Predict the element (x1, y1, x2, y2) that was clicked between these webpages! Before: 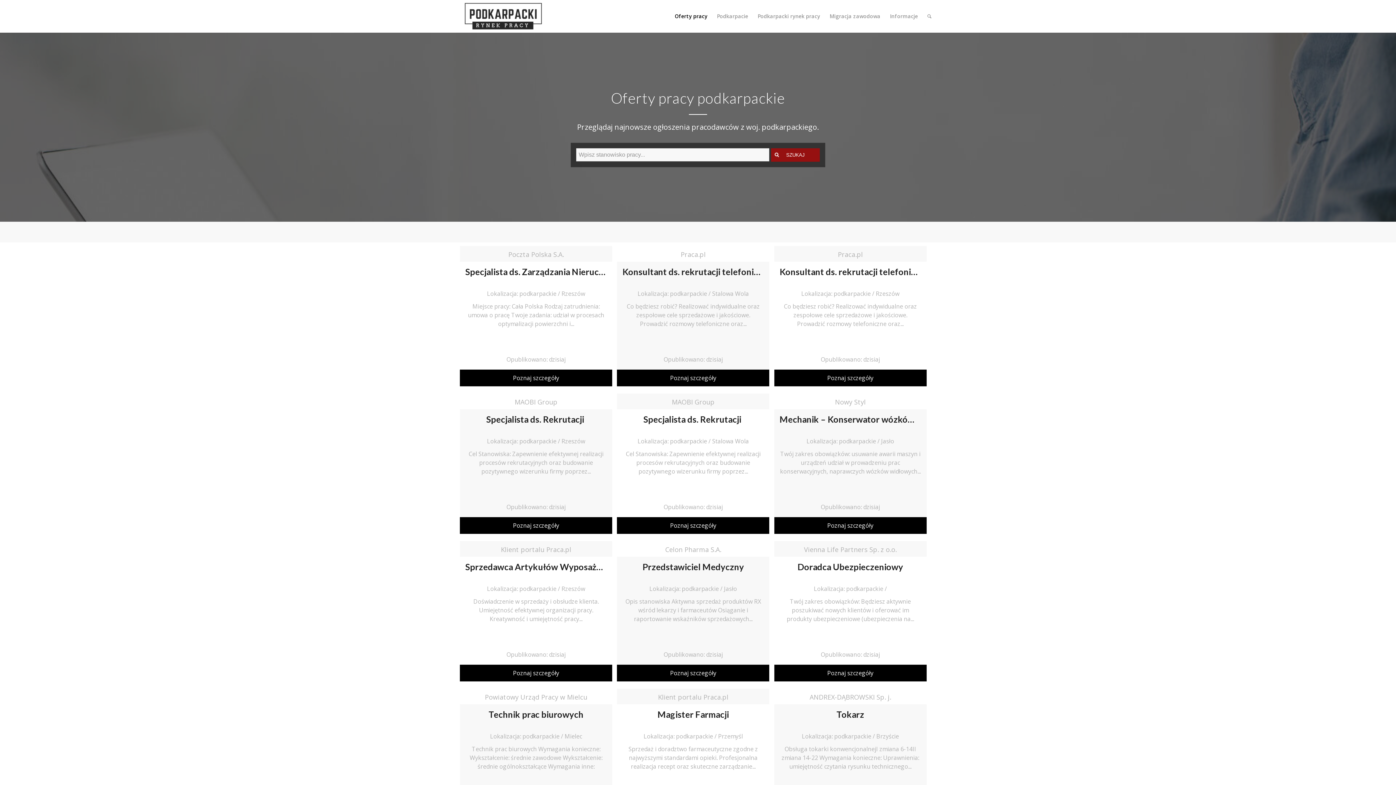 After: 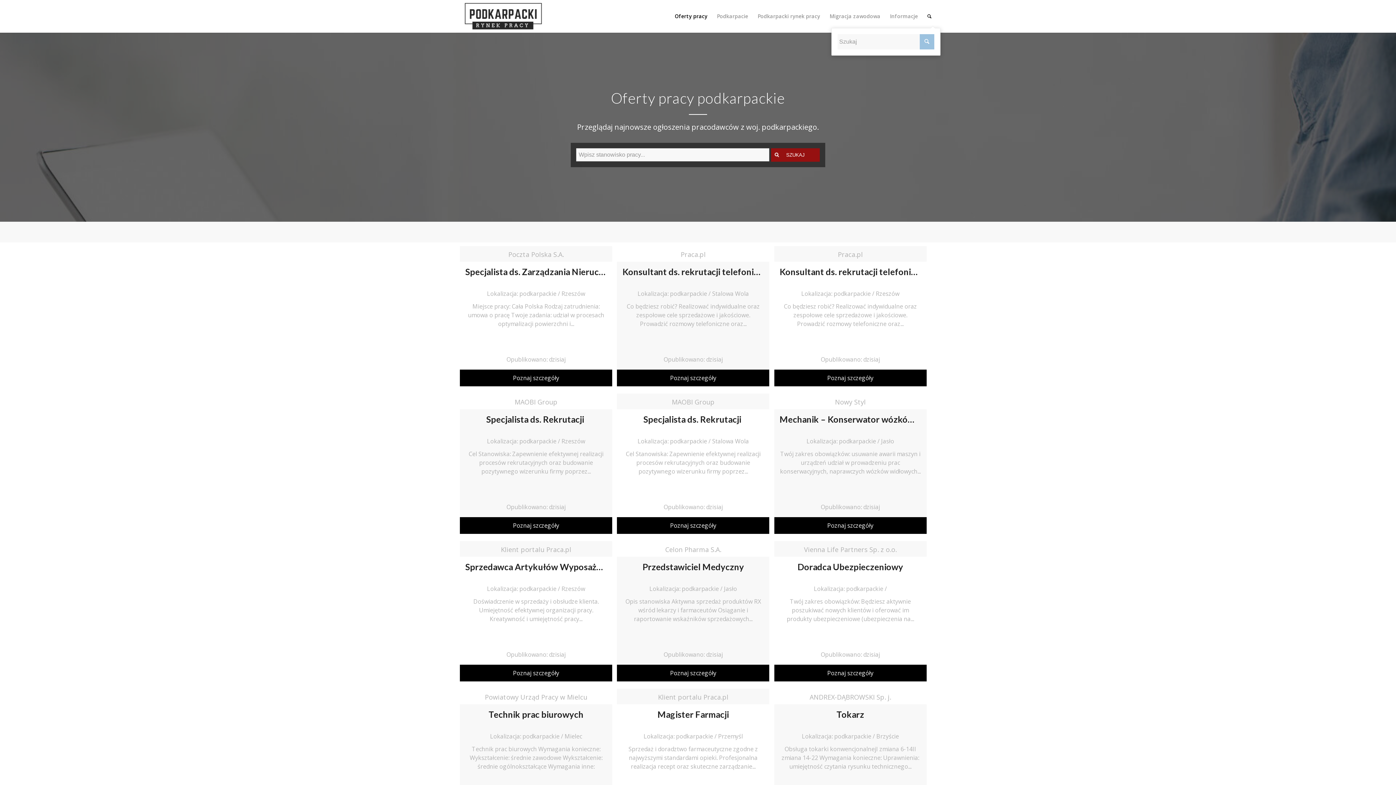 Action: bbox: (922, 0, 936, 32)